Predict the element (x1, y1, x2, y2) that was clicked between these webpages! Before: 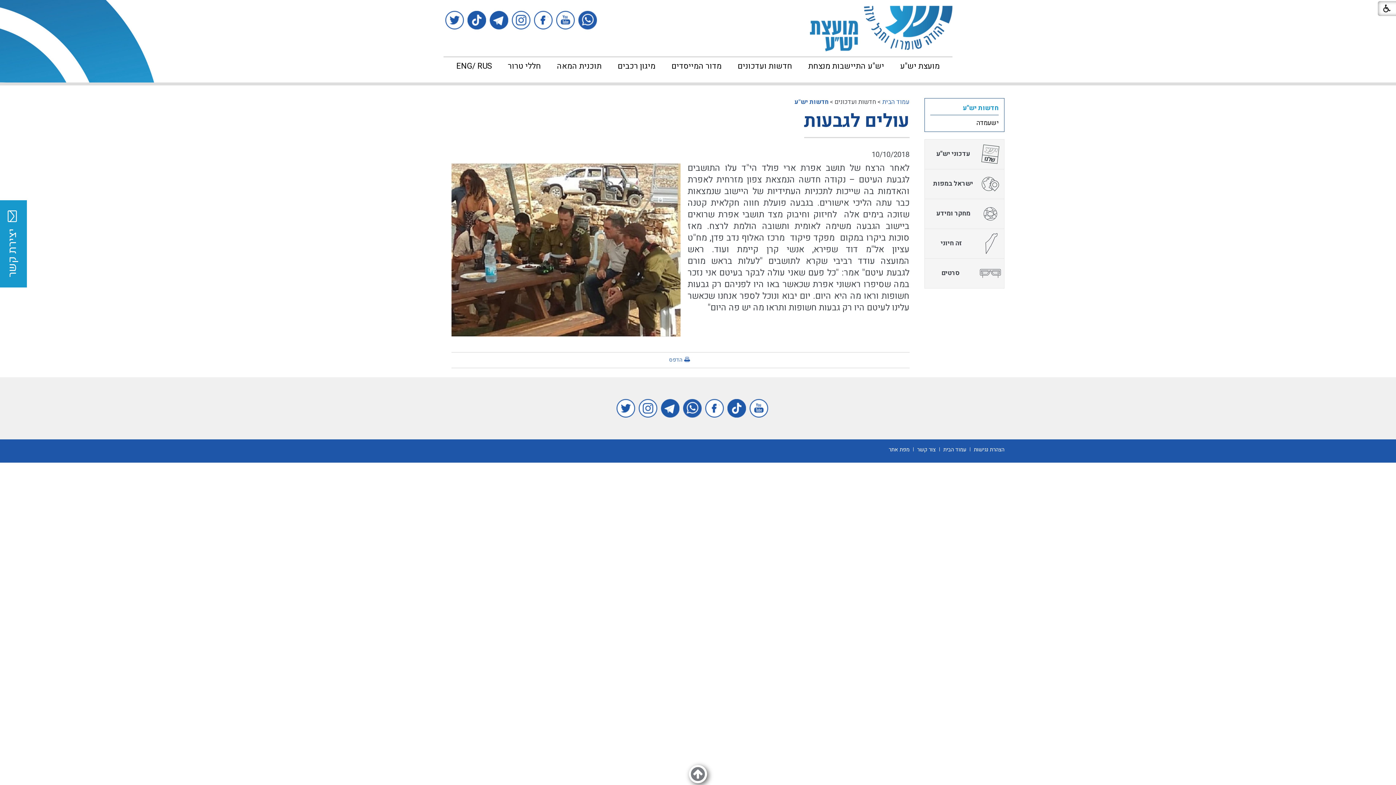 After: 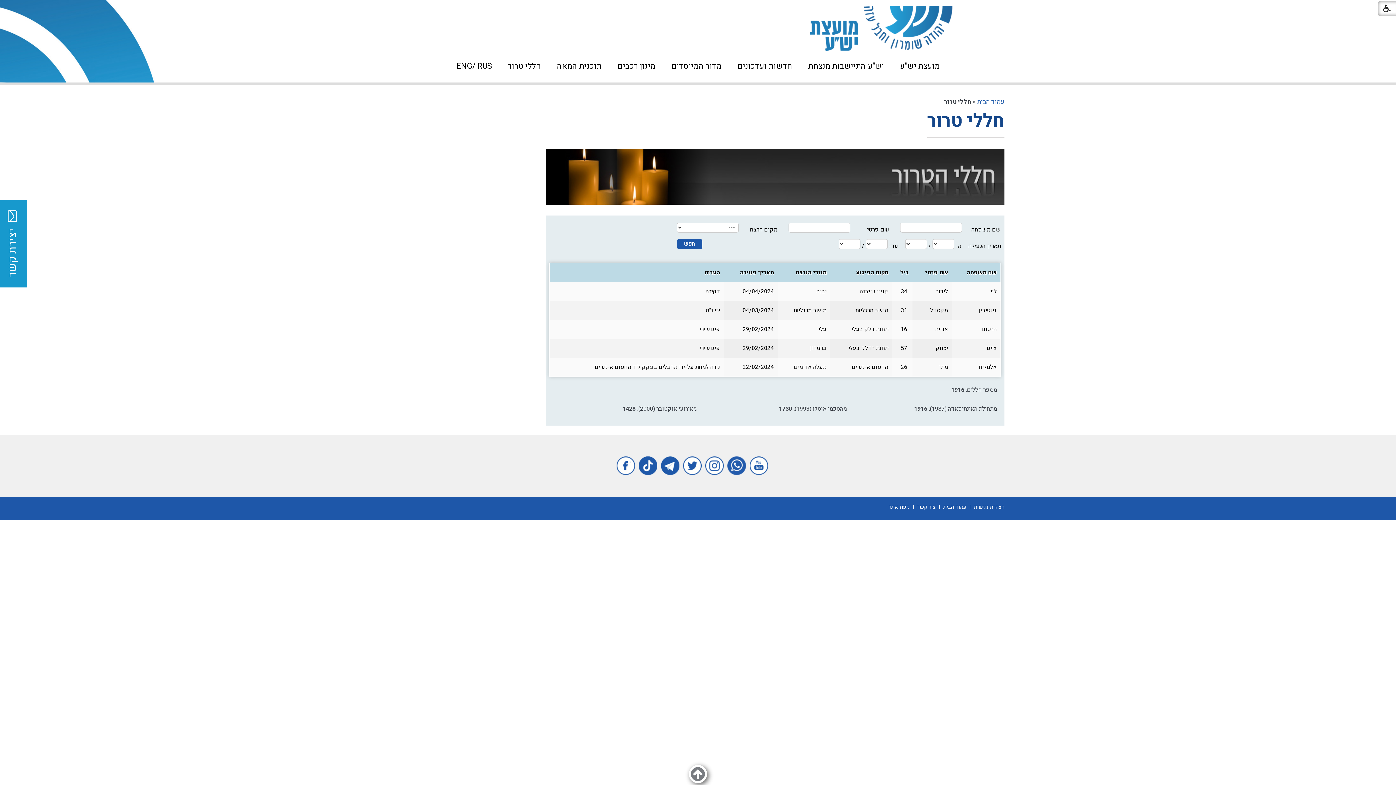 Action: label: חללי טרור bbox: (500, 57, 549, 75)